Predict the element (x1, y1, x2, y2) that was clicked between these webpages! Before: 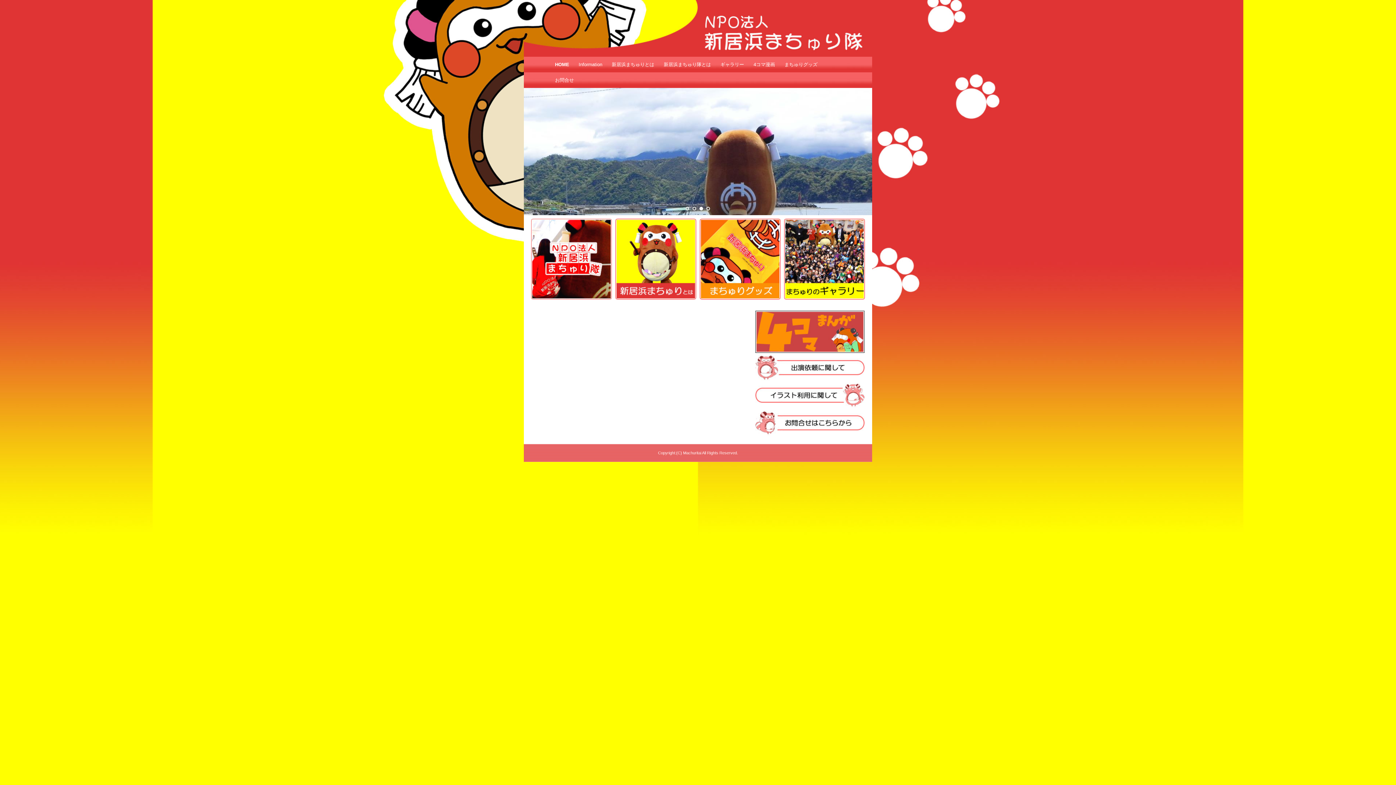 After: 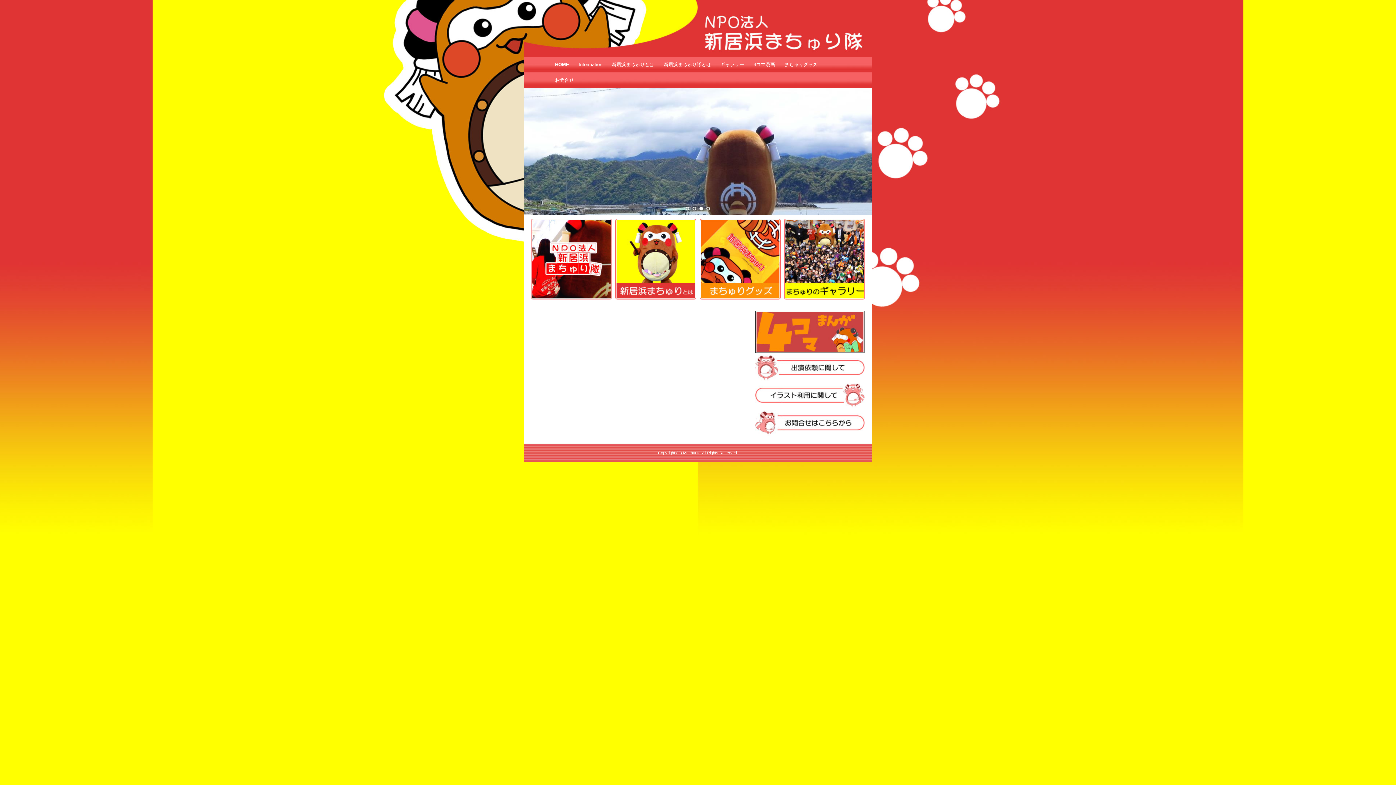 Action: bbox: (524, 49, 872, 55)